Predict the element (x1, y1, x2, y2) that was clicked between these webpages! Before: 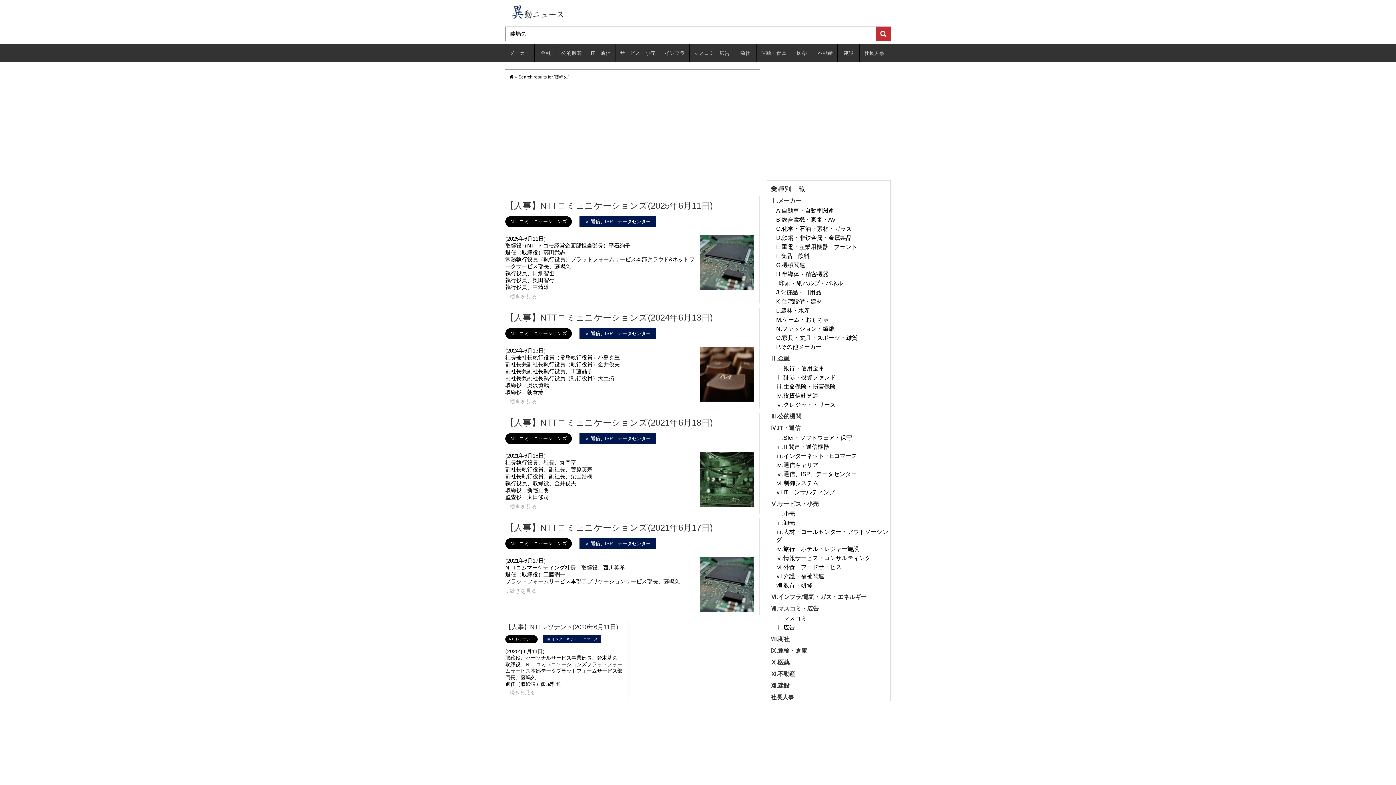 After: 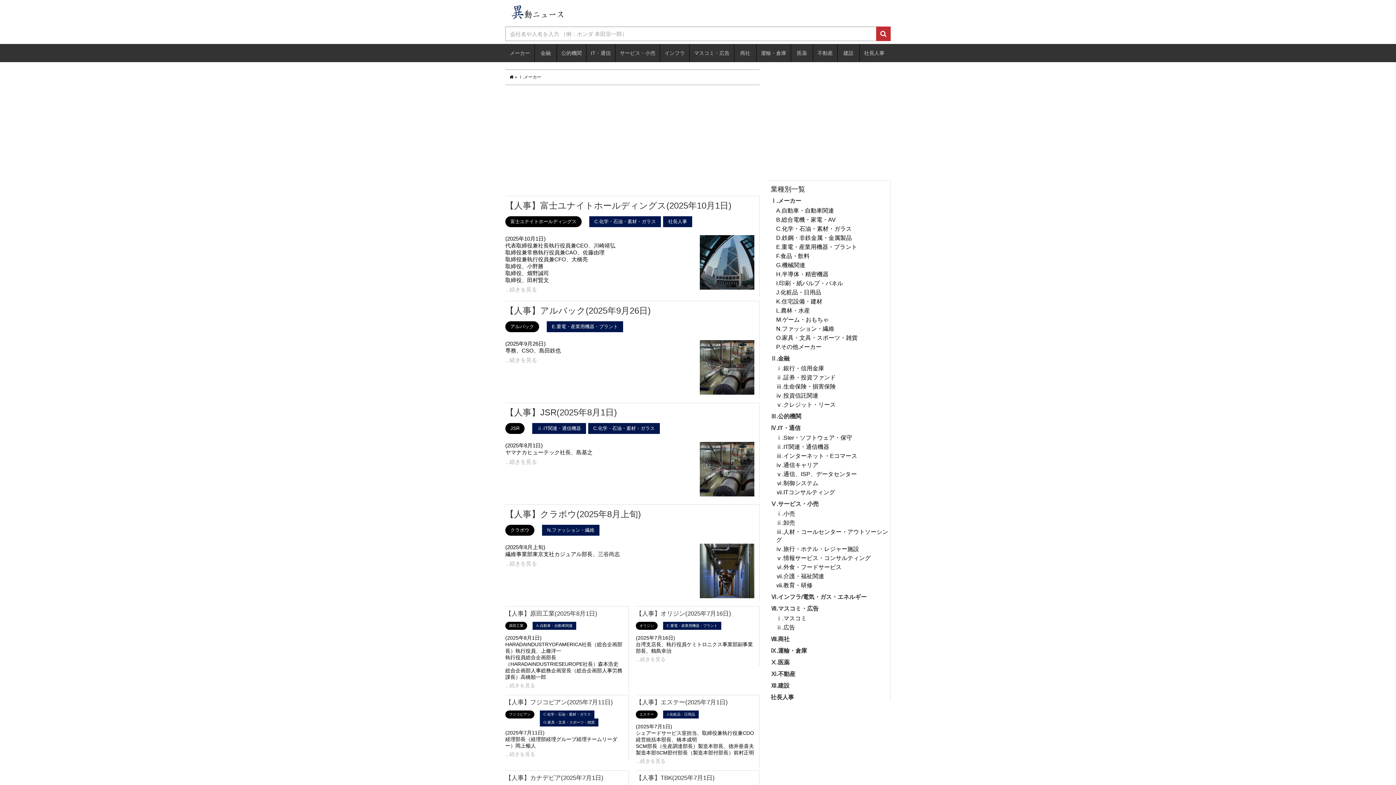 Action: bbox: (505, 44, 534, 62) label: メーカー